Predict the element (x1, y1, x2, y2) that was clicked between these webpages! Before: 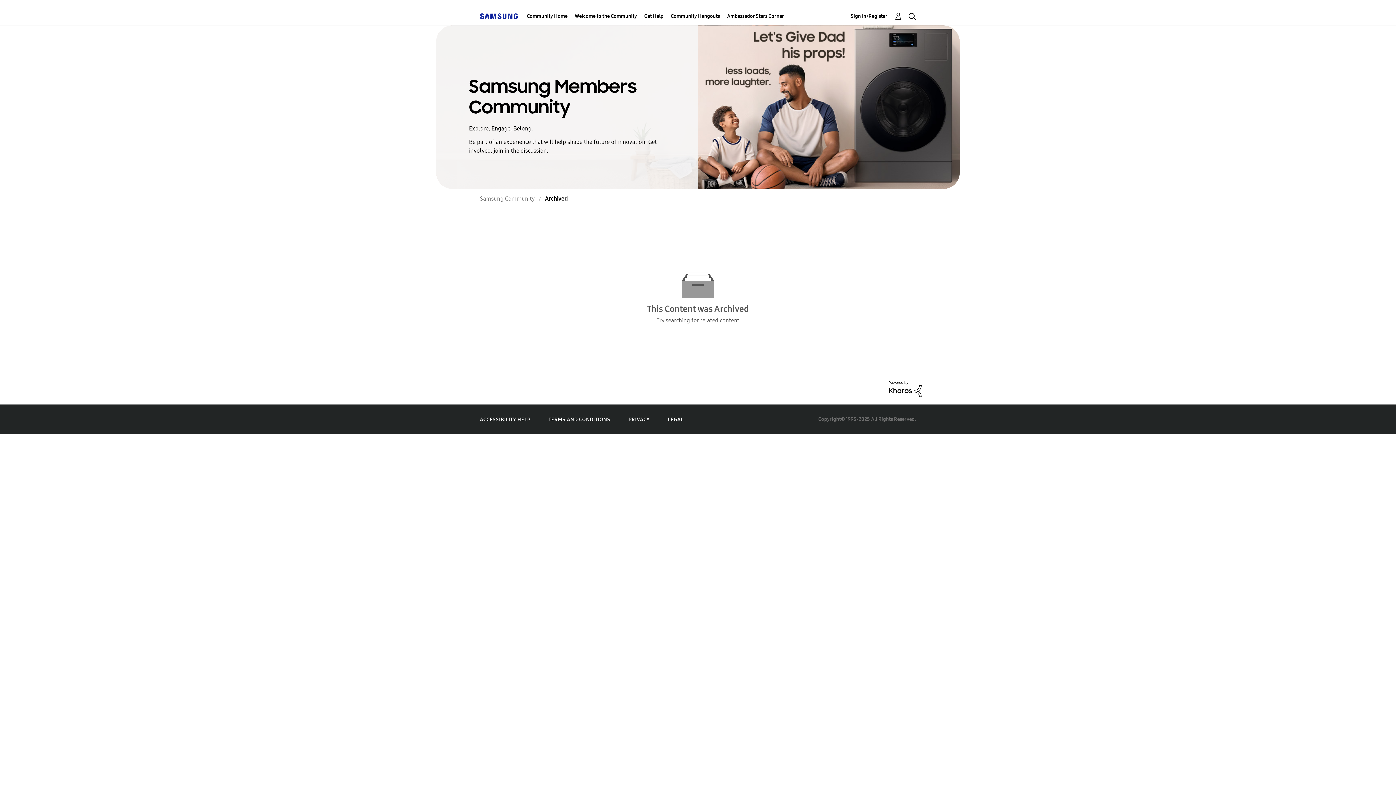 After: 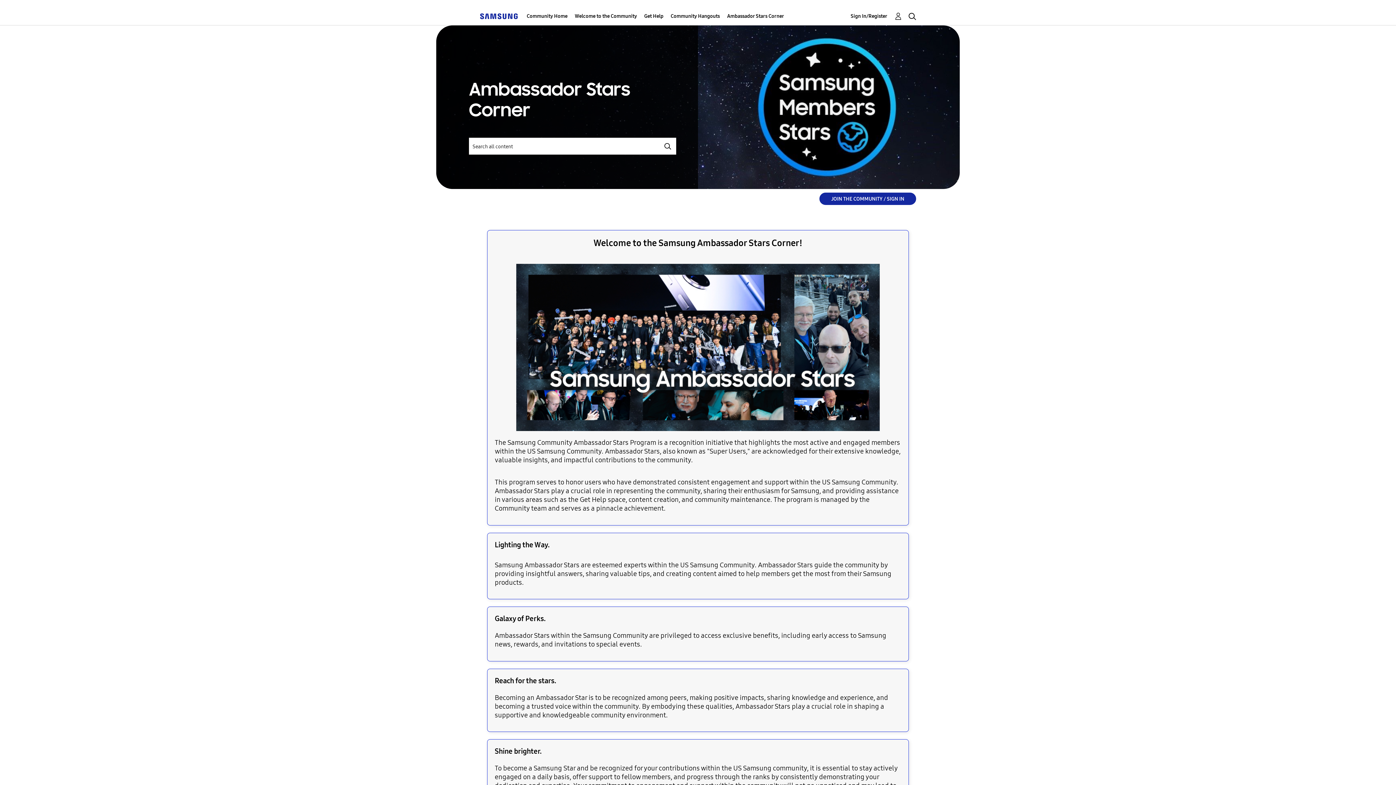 Action: bbox: (727, 7, 784, 25) label: Ambassador Stars Corner